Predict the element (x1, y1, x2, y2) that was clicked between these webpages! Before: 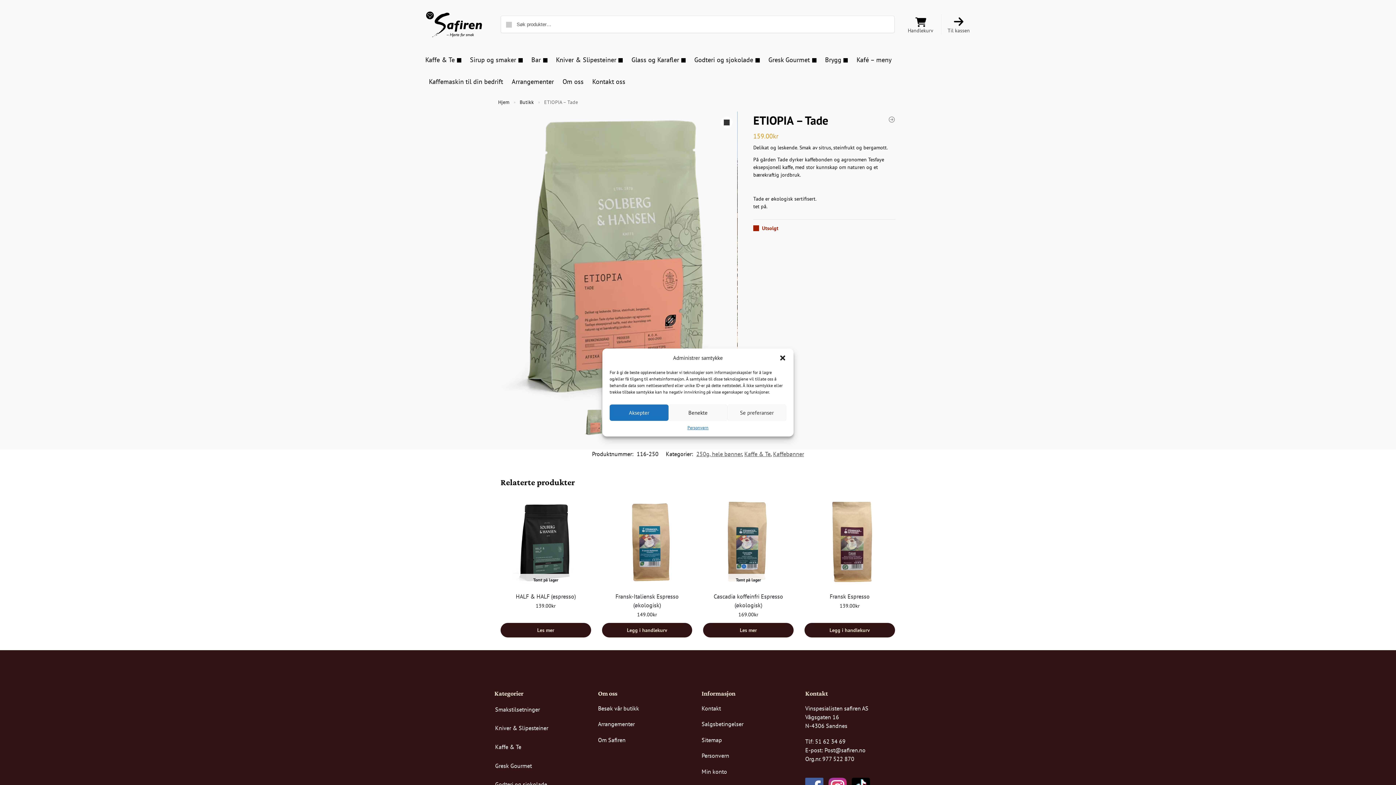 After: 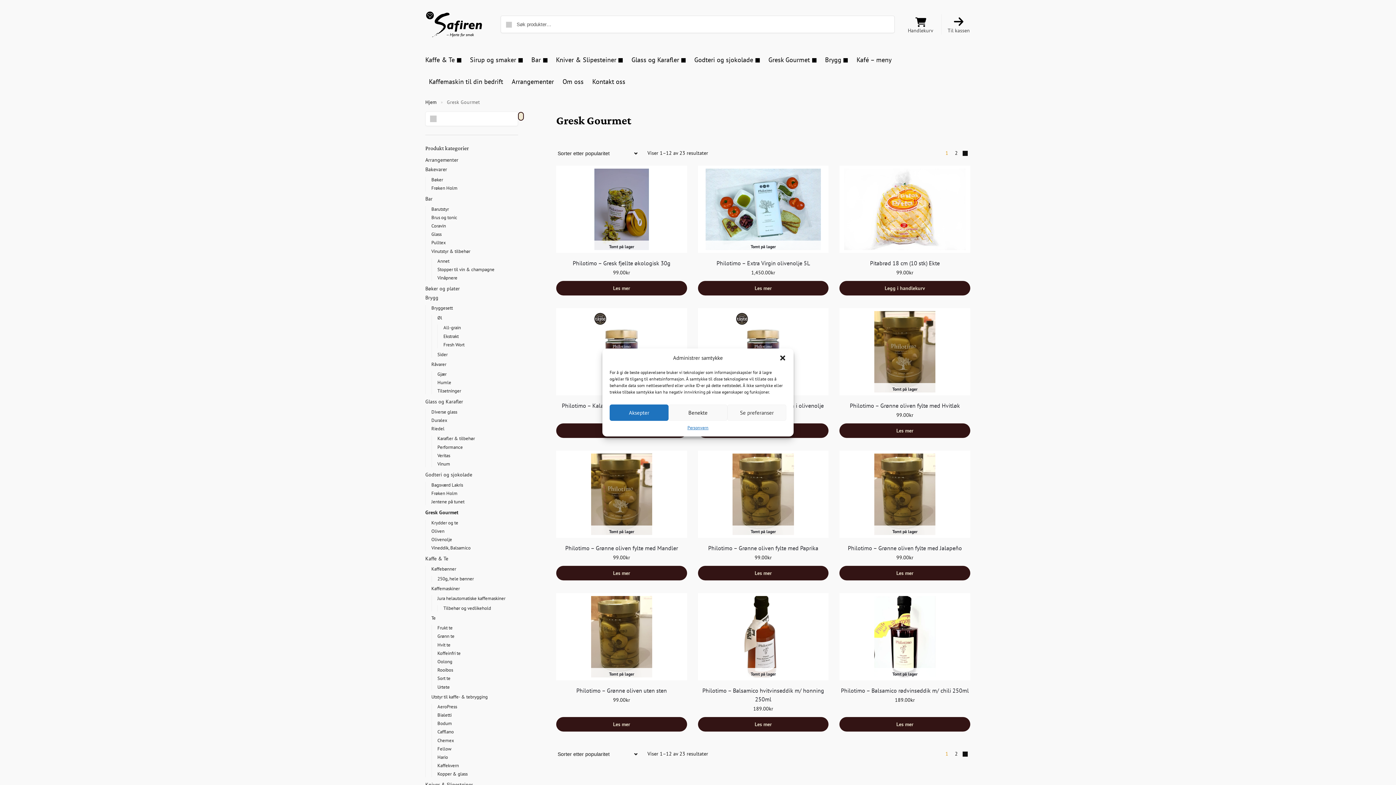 Action: label: Gresk Gourmet bbox: (765, 49, 820, 70)